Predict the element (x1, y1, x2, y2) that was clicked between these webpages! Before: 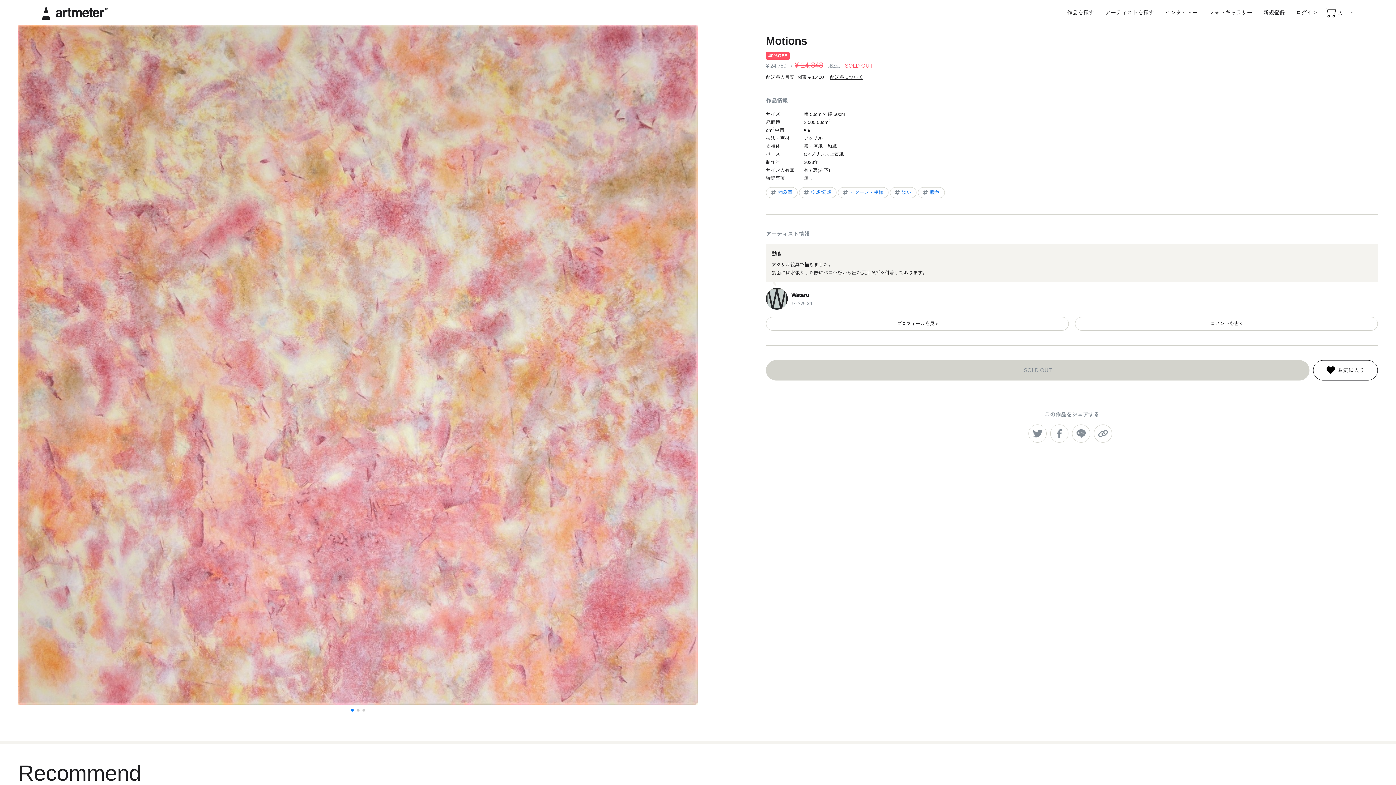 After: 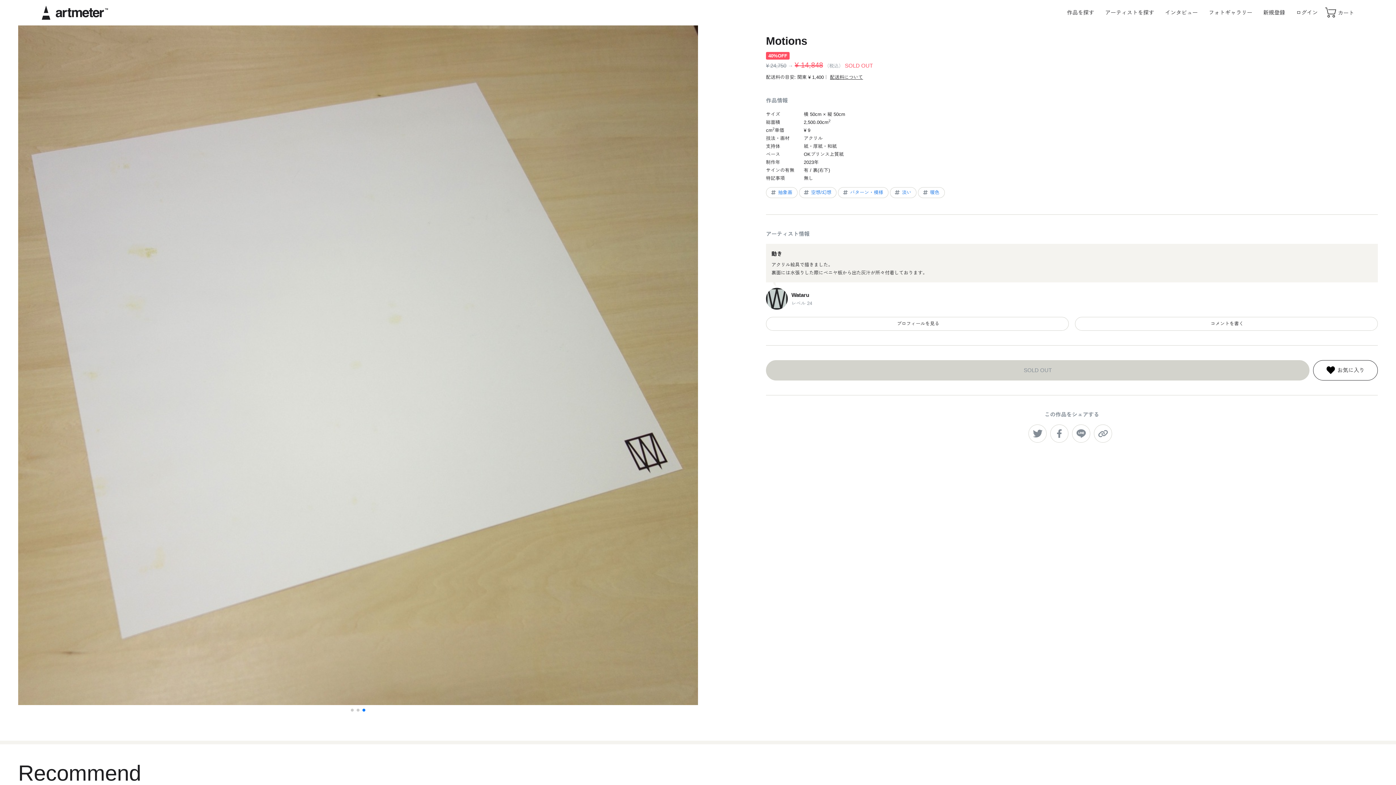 Action: bbox: (362, 709, 365, 712) label: Go to slide 3